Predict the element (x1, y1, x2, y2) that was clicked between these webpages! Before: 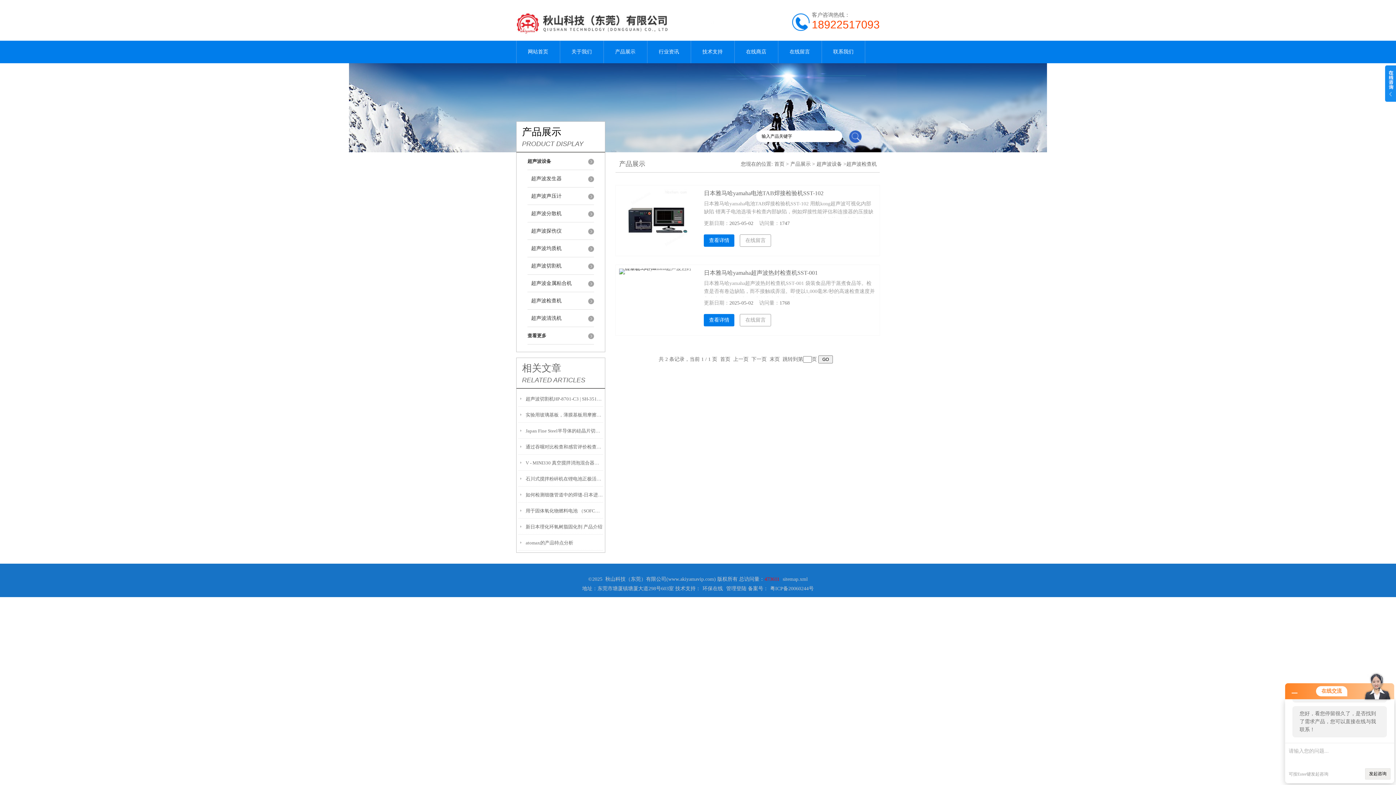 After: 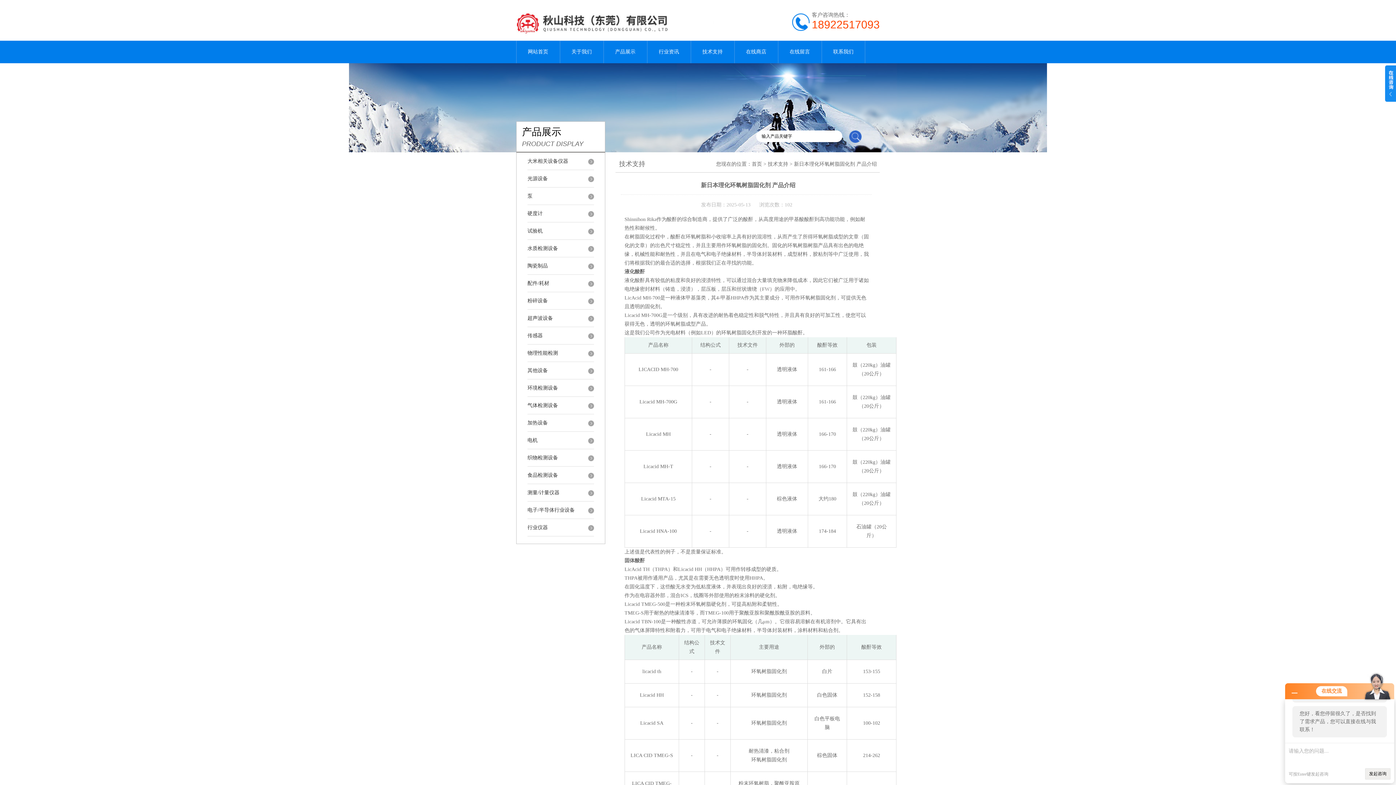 Action: label: 新日本理化环氧树脂固化剂 产品介绍 bbox: (525, 518, 603, 535)